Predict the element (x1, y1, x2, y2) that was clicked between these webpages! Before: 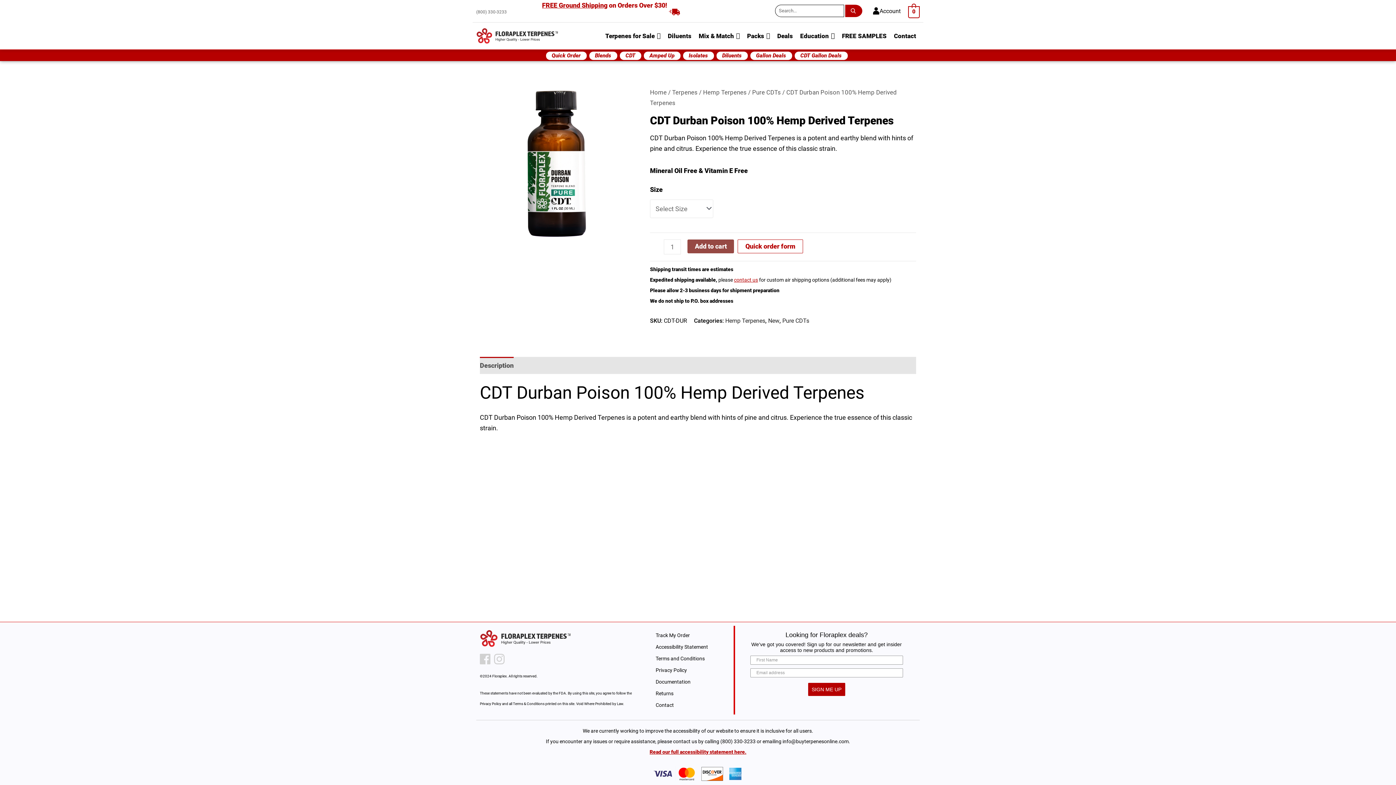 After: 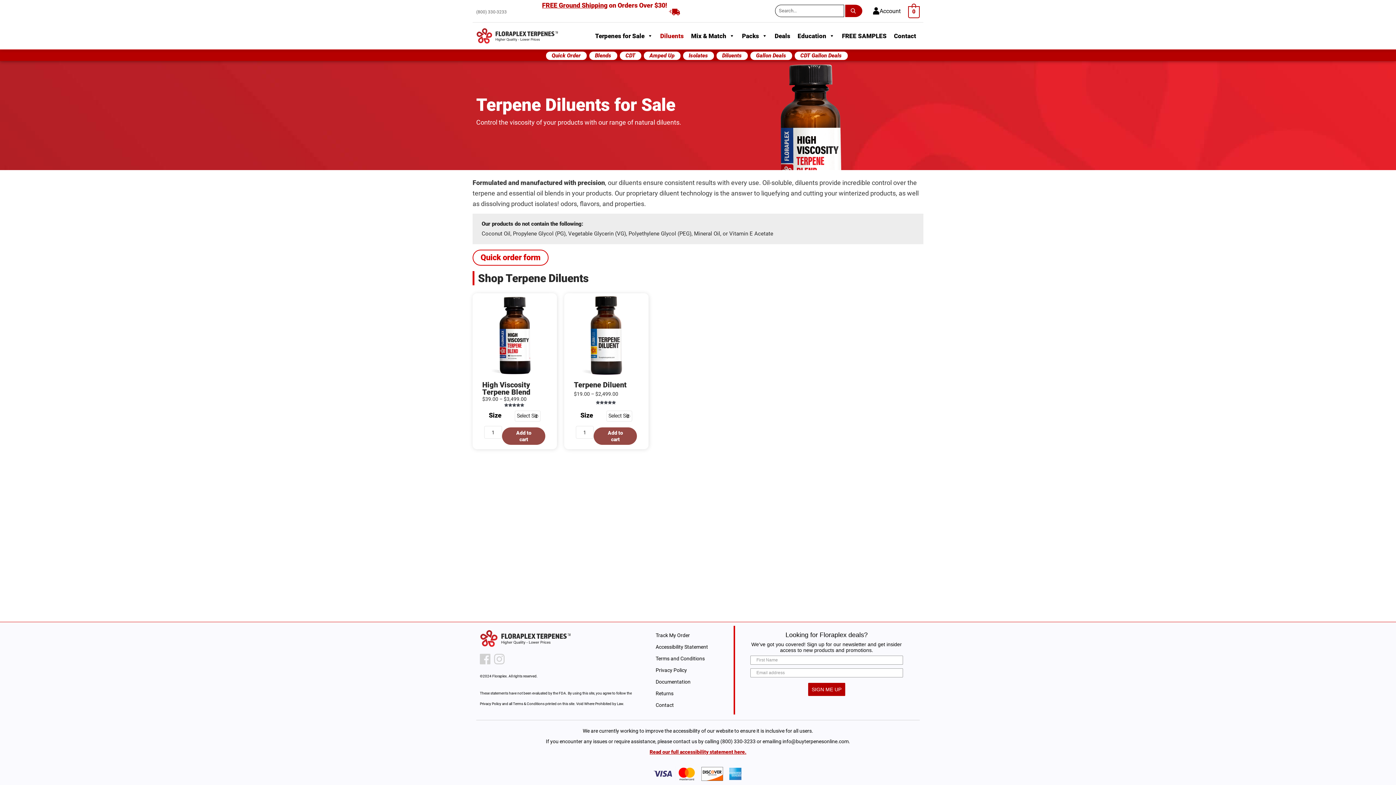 Action: label: Diluents bbox: (664, 27, 695, 43)